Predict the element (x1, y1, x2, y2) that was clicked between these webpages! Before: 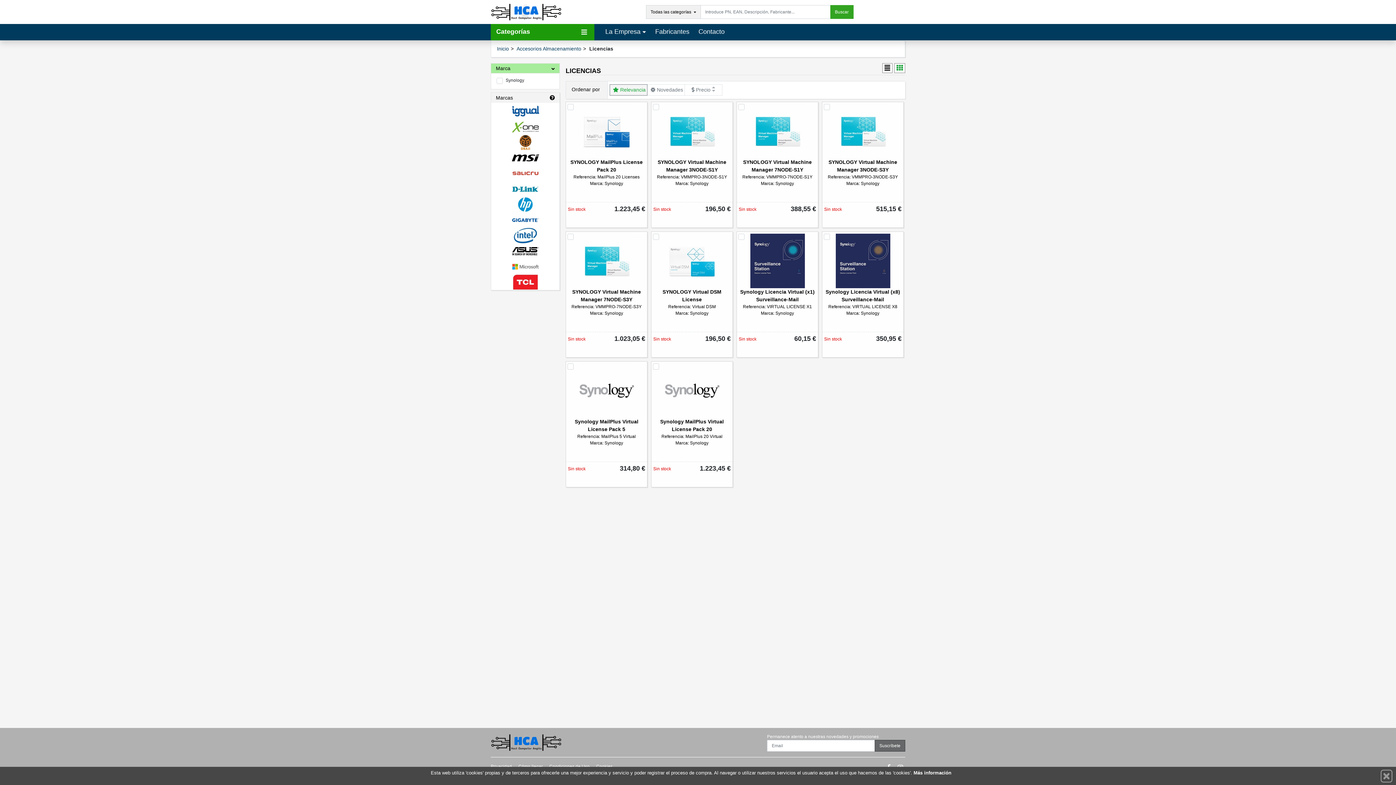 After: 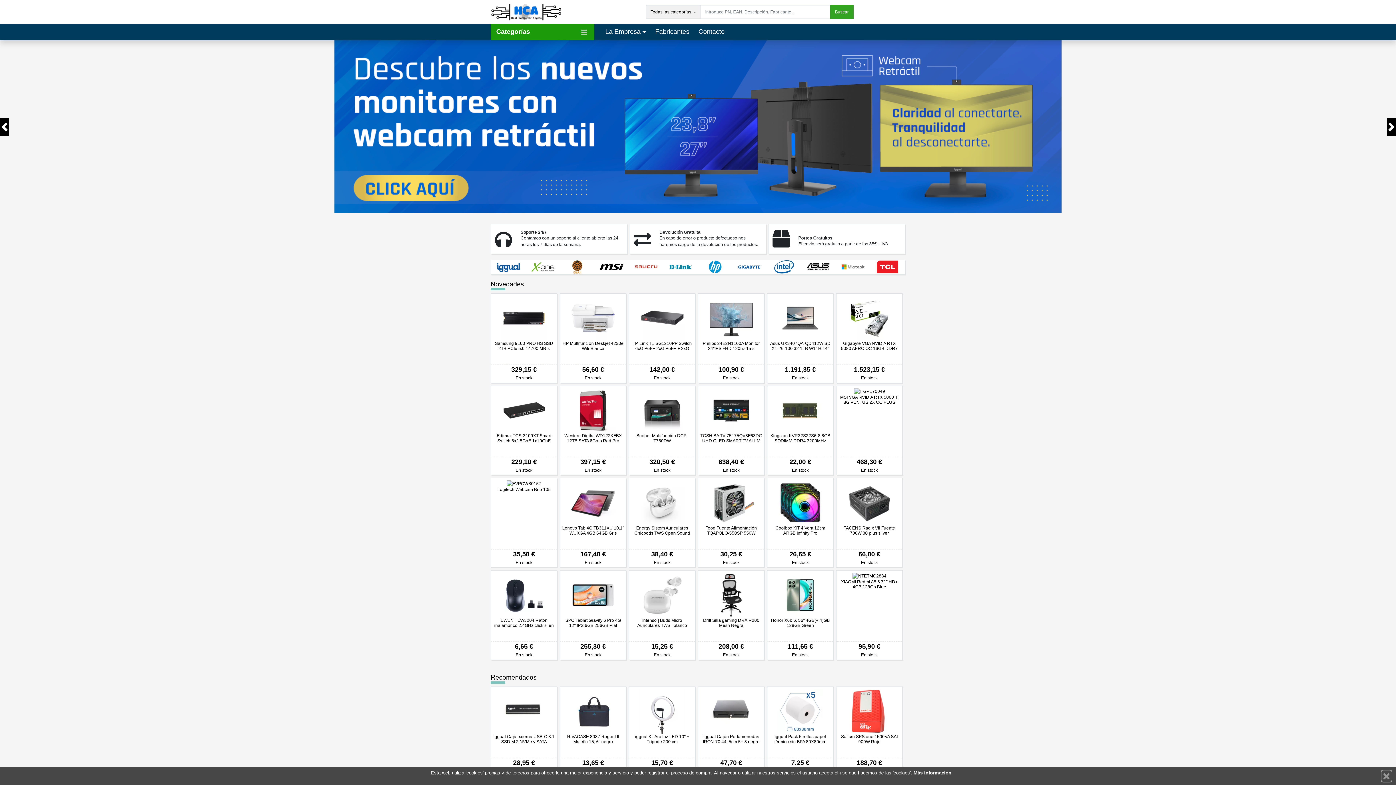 Action: bbox: (490, 740, 561, 745)